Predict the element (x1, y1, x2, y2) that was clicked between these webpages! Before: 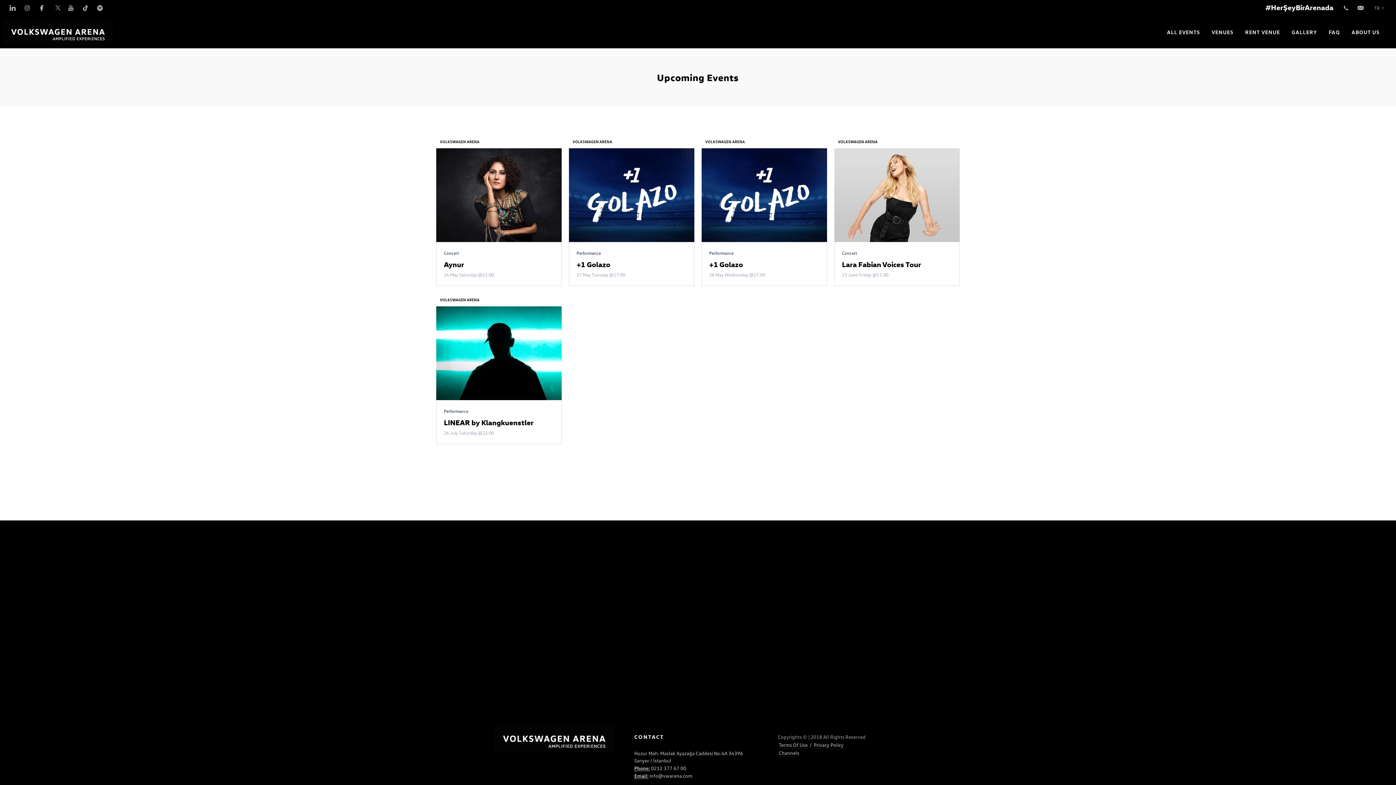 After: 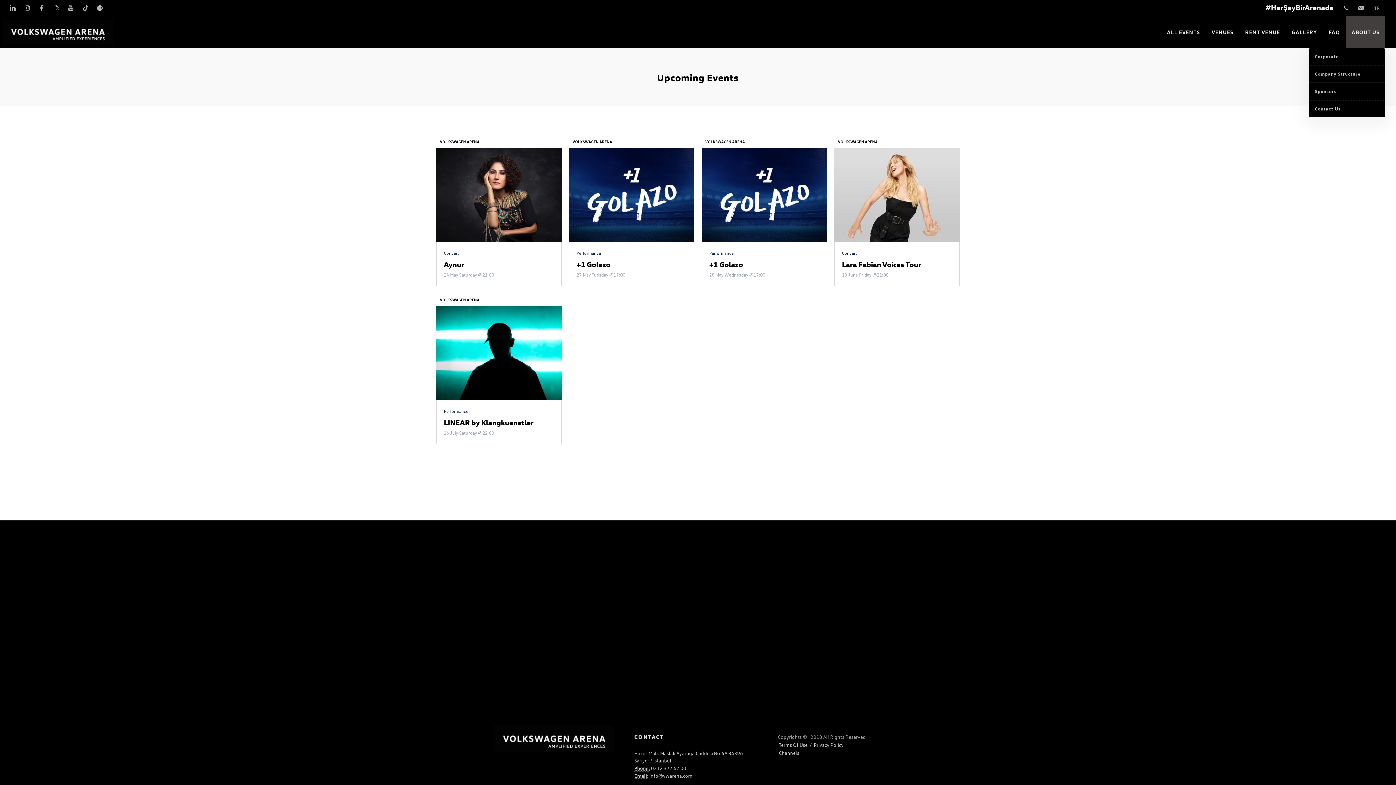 Action: bbox: (1346, 16, 1385, 48) label: ABOUT US